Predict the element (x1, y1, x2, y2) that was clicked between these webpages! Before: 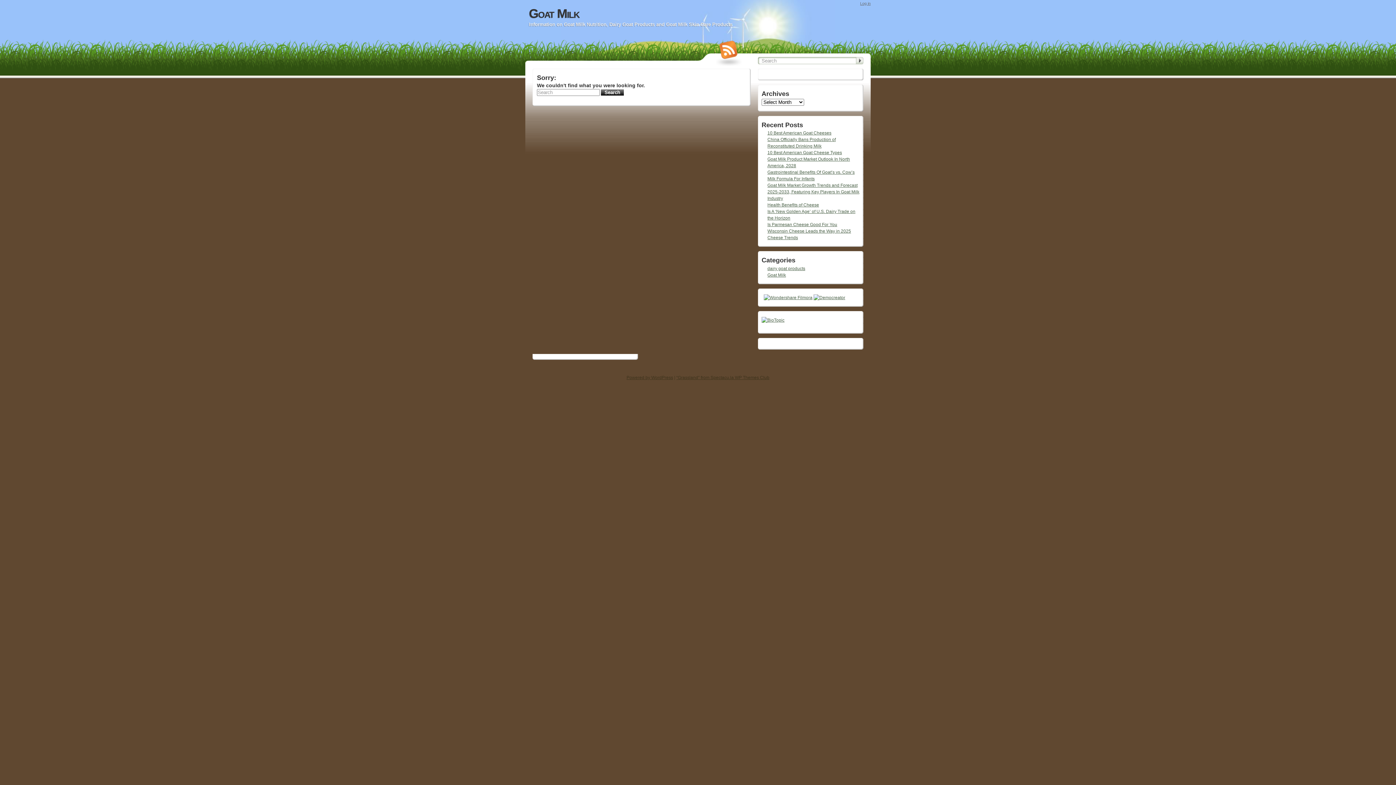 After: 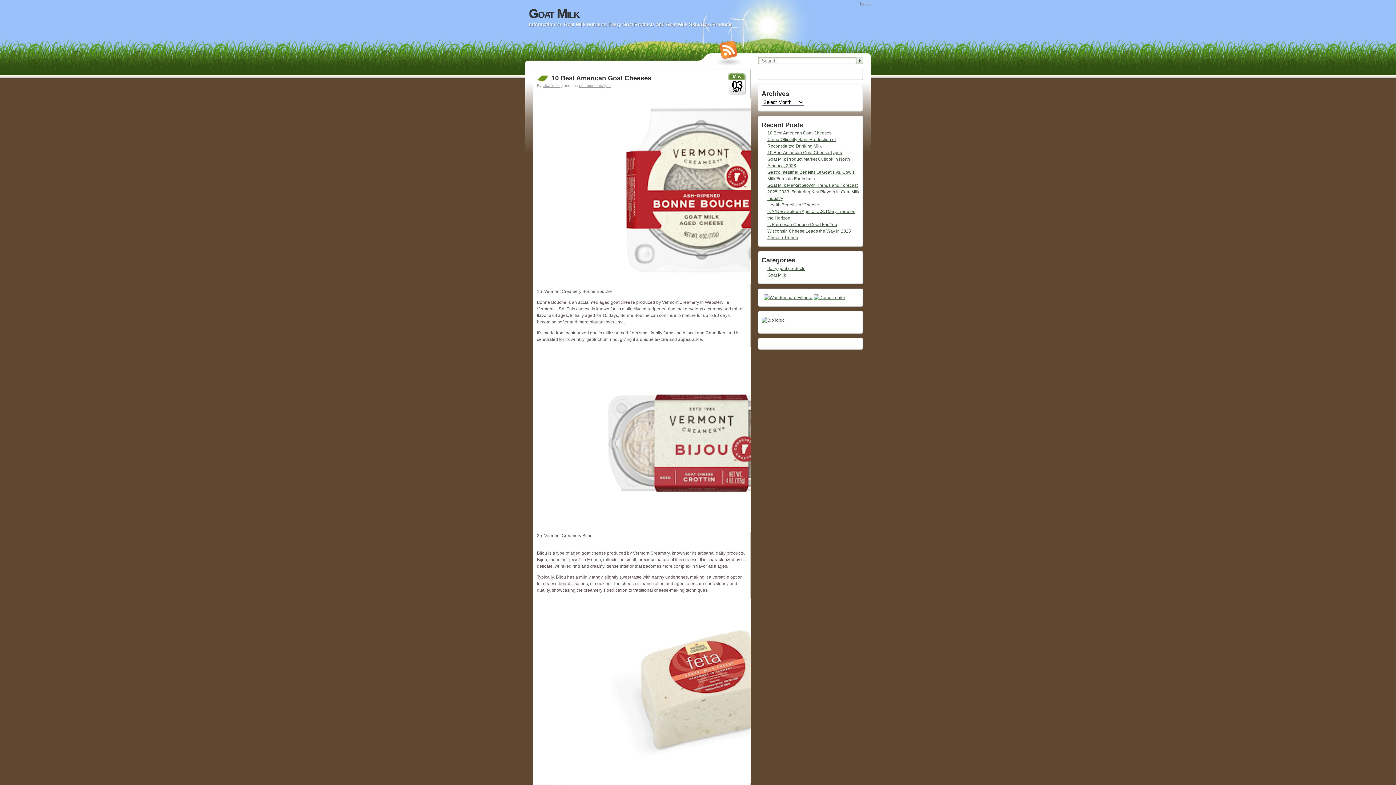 Action: bbox: (529, 6, 579, 20) label: Goat Milk